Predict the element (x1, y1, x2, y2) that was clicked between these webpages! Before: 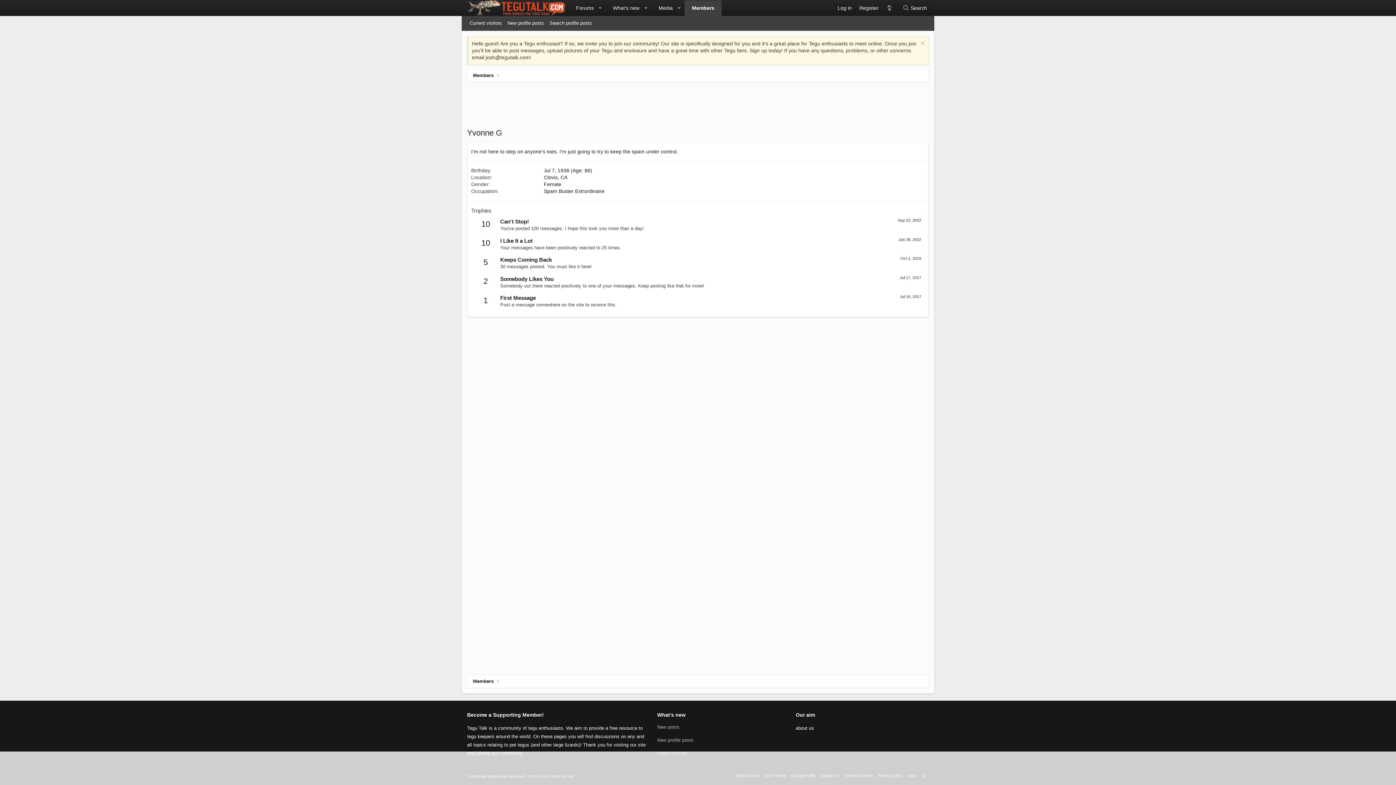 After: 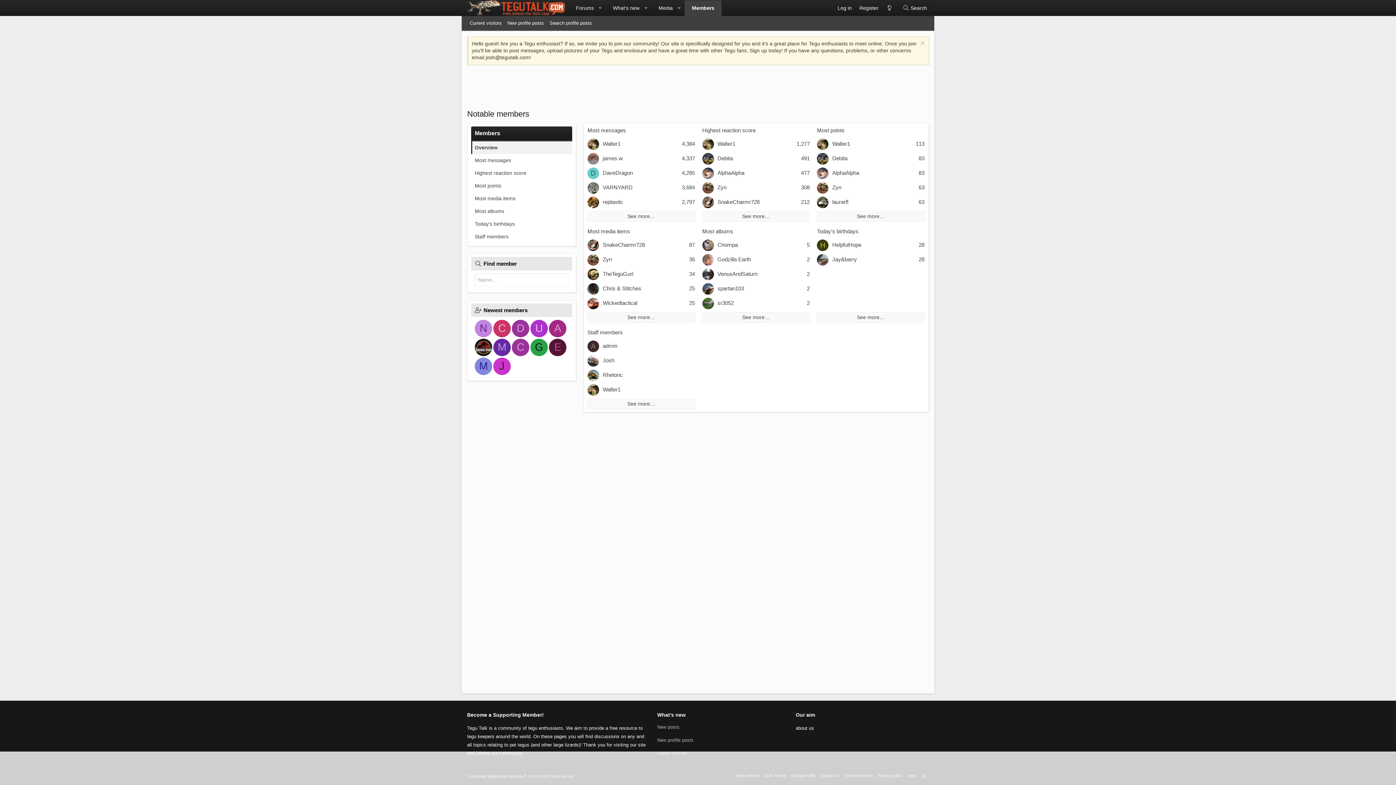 Action: bbox: (684, 0, 721, 15) label: Members